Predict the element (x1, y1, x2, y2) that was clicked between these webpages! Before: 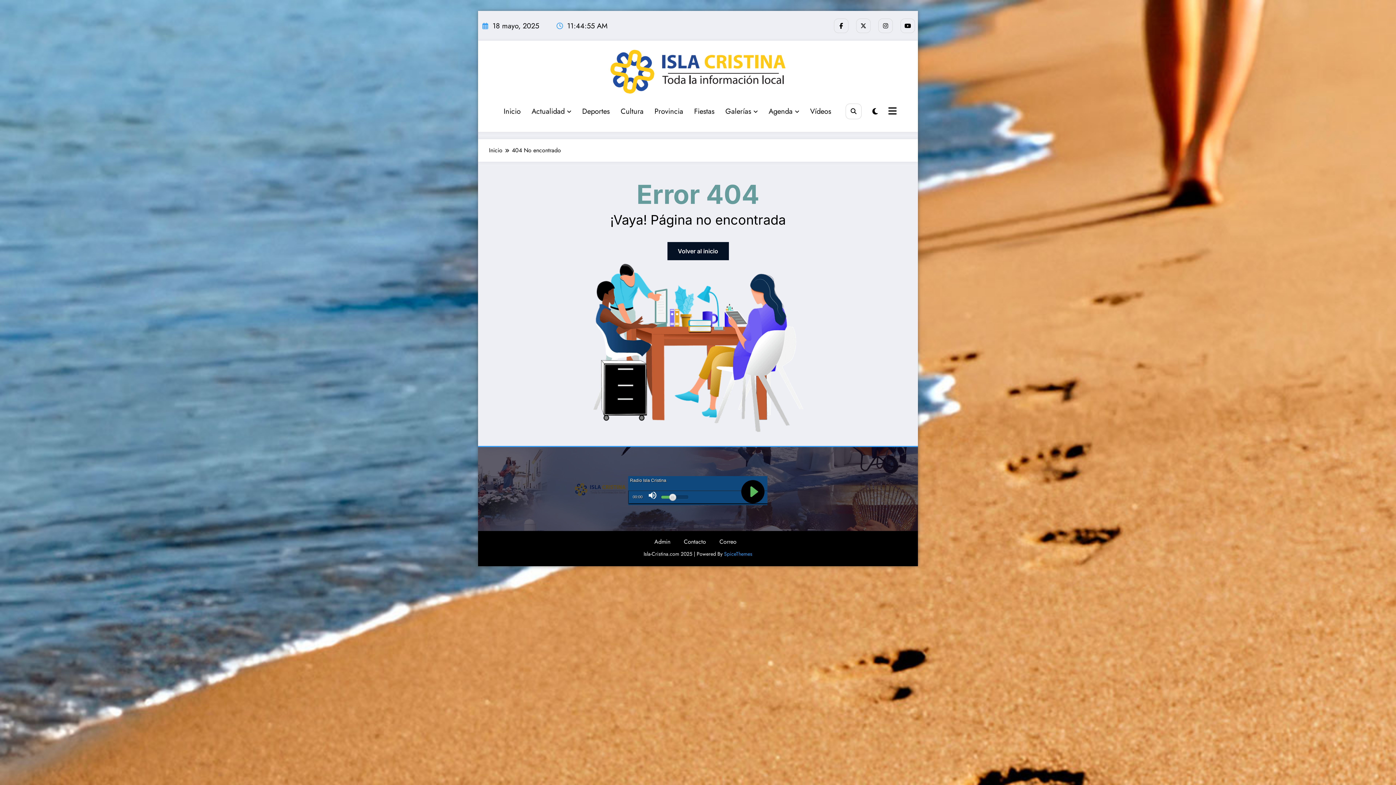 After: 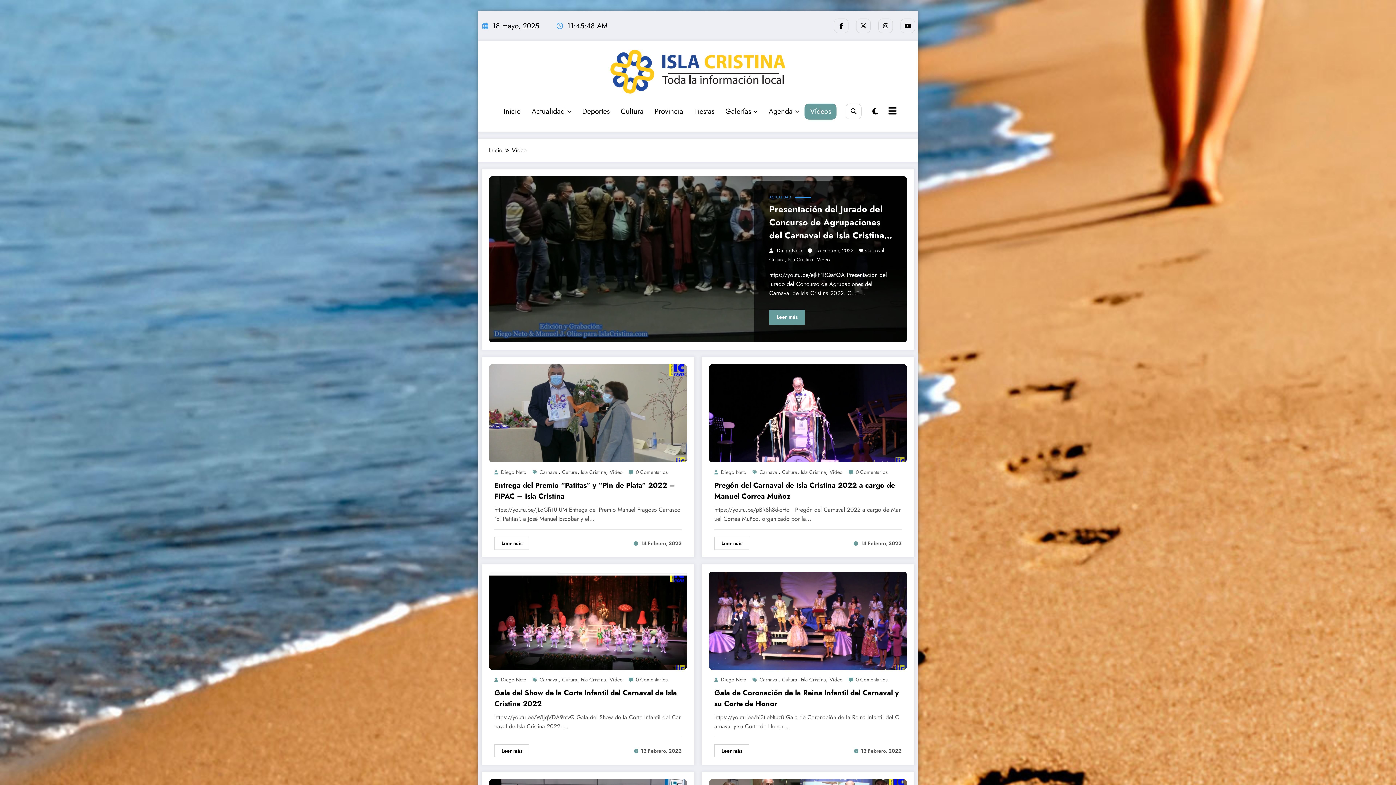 Action: label: Vídeos bbox: (804, 103, 836, 119)